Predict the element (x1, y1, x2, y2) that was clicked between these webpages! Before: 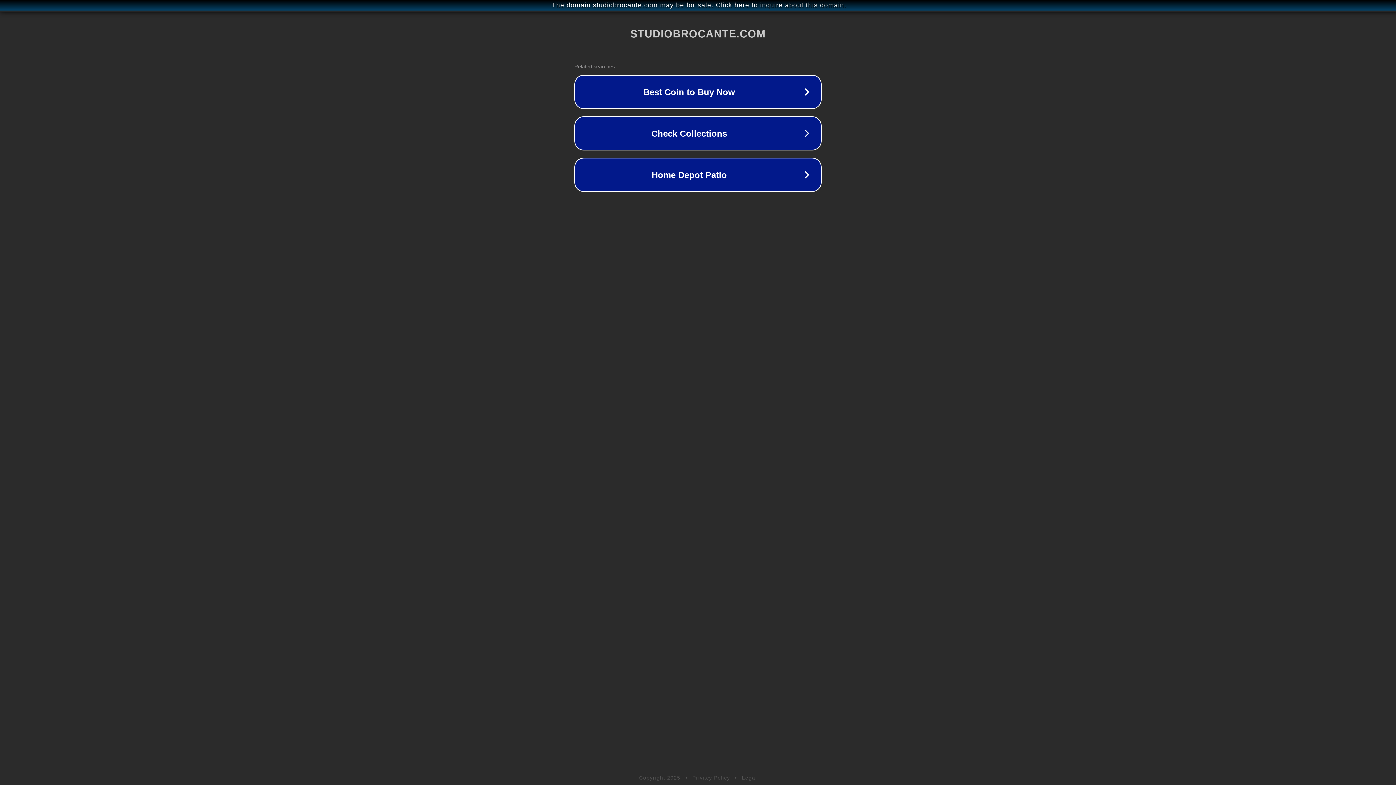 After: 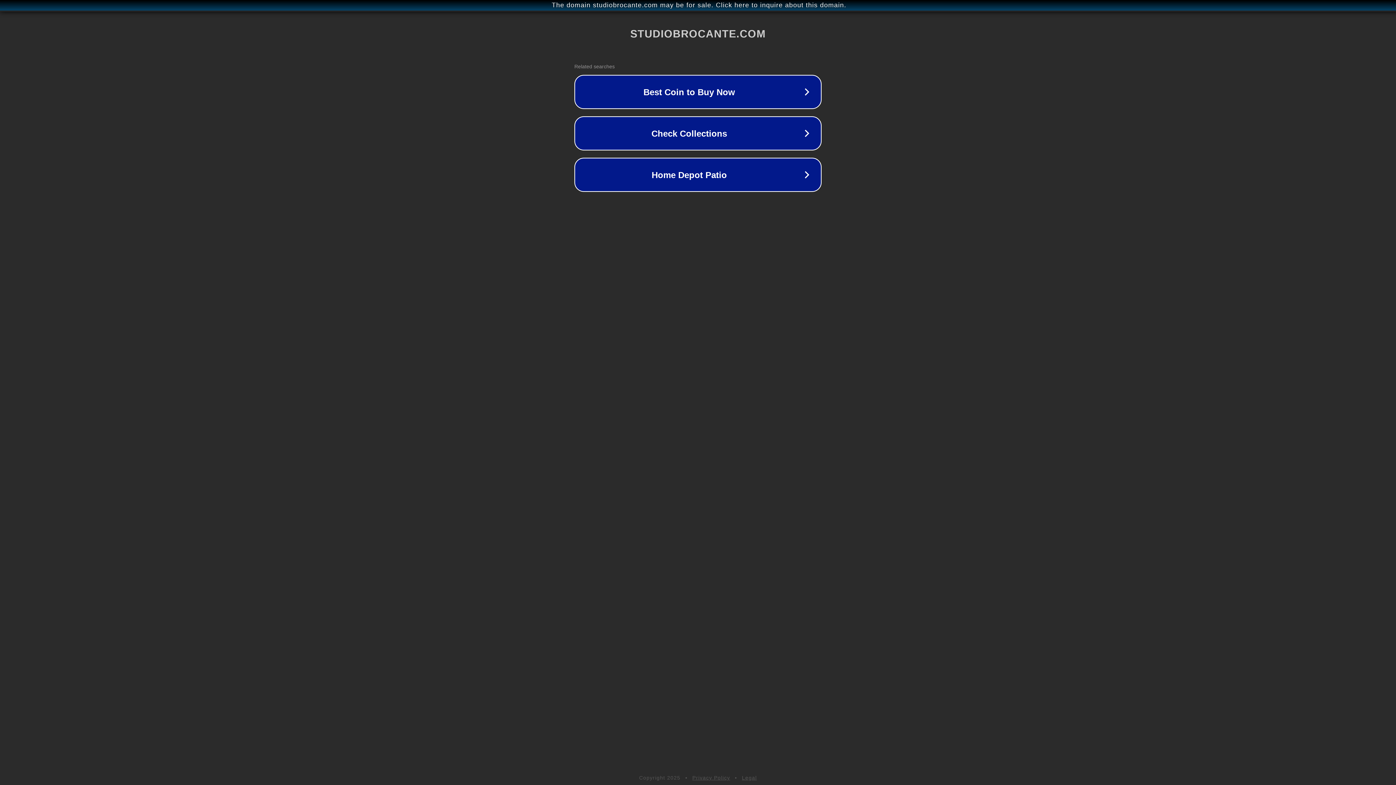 Action: label: Privacy Policy bbox: (692, 775, 730, 781)